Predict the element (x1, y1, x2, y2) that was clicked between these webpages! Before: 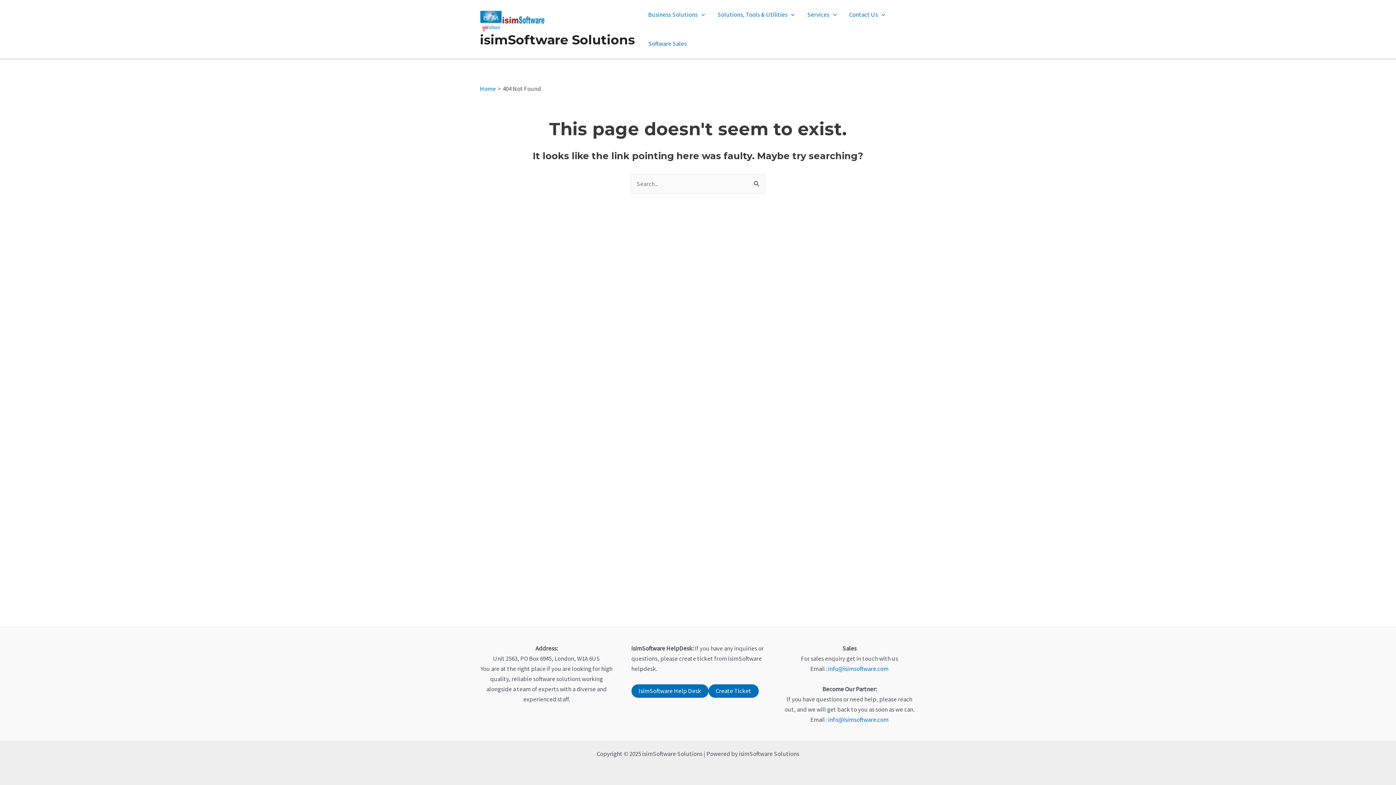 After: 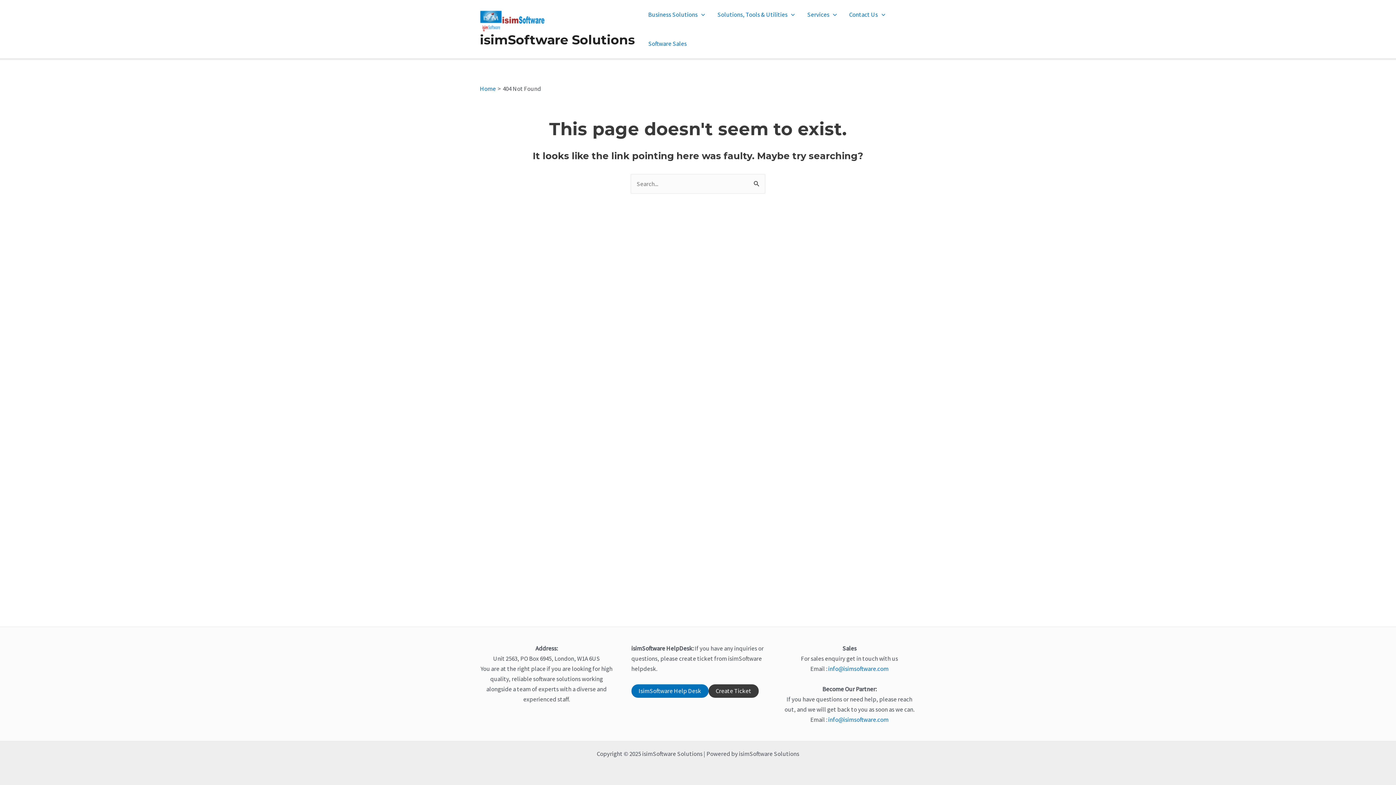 Action: bbox: (708, 684, 758, 698) label: Create Ticket